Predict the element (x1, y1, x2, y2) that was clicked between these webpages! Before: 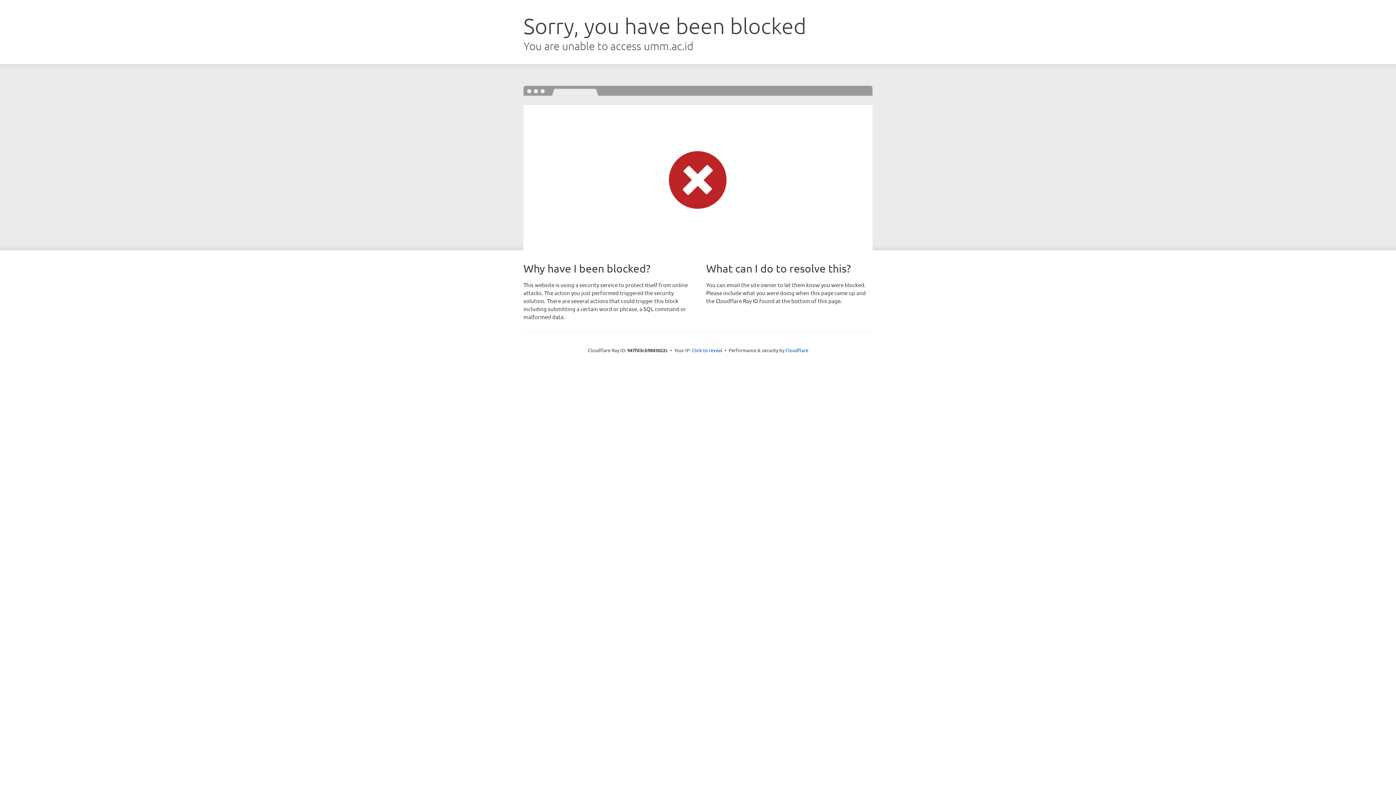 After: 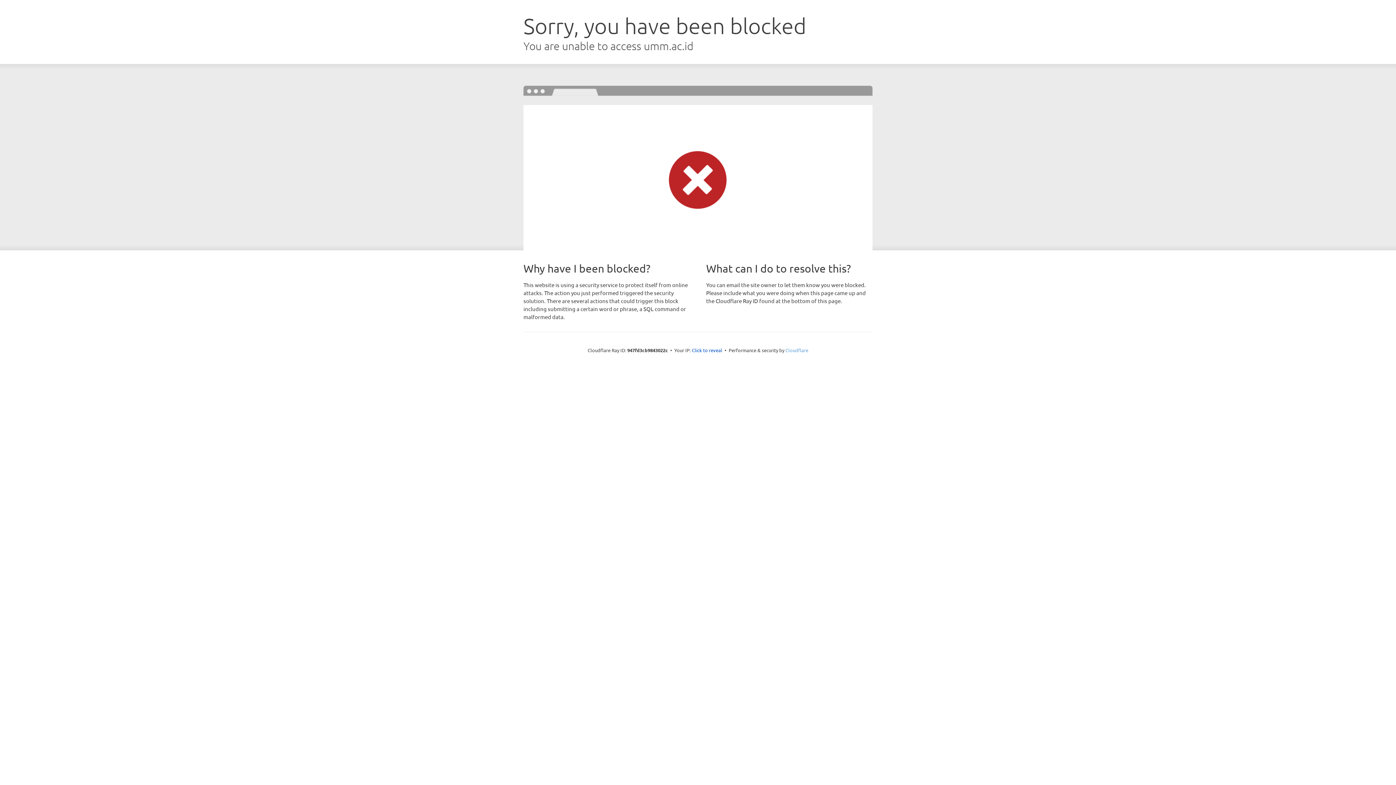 Action: label: Cloudflare bbox: (785, 347, 808, 353)